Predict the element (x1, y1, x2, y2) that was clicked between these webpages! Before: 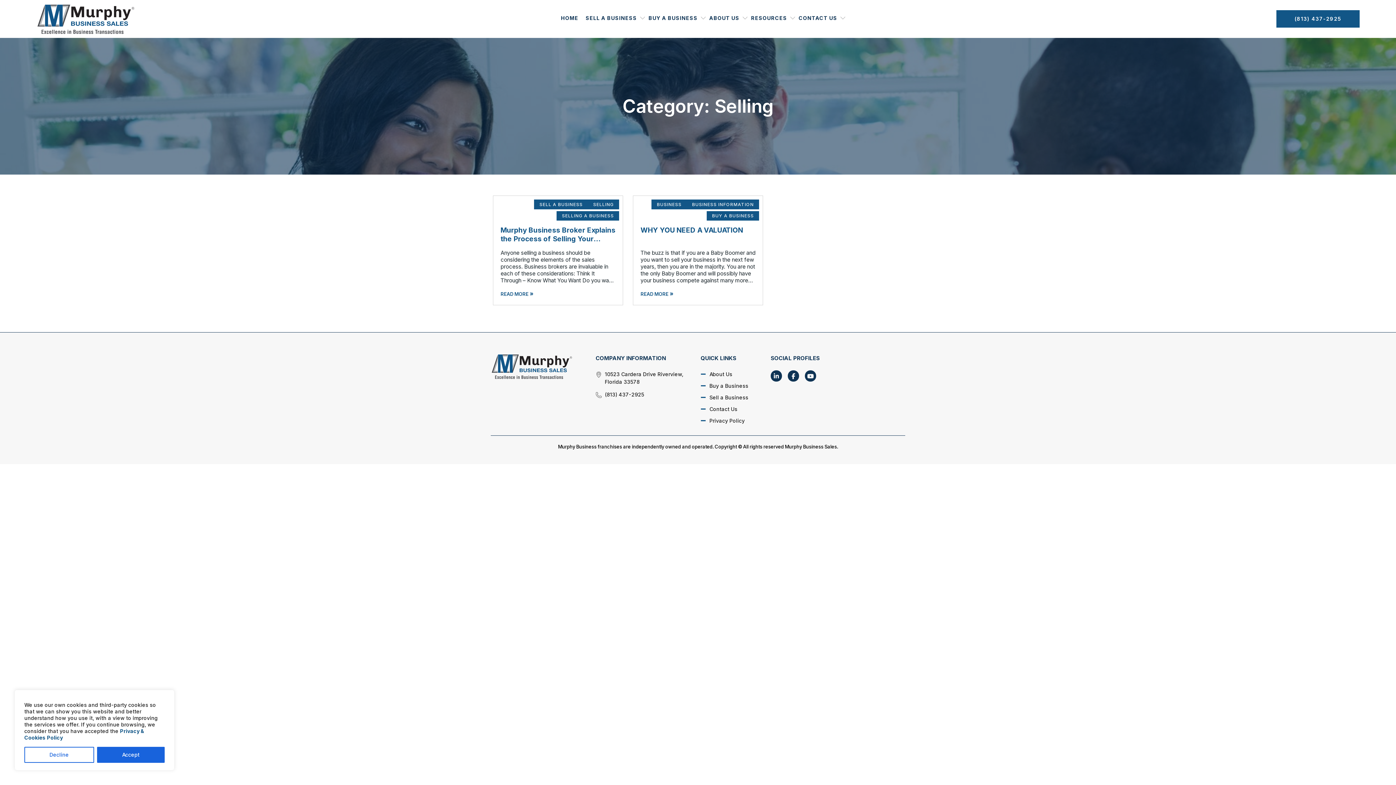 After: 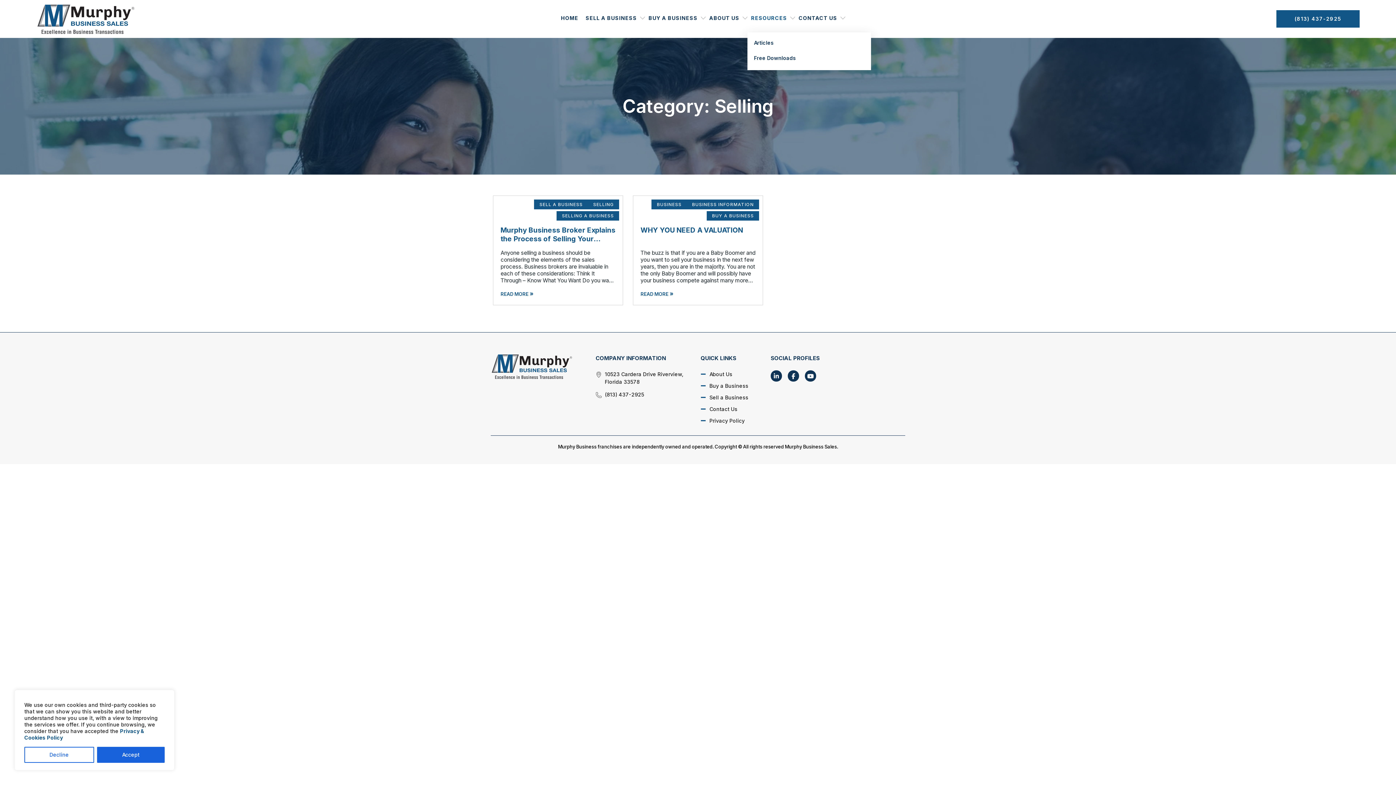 Action: label: RESOURCES bbox: (747, 3, 795, 32)